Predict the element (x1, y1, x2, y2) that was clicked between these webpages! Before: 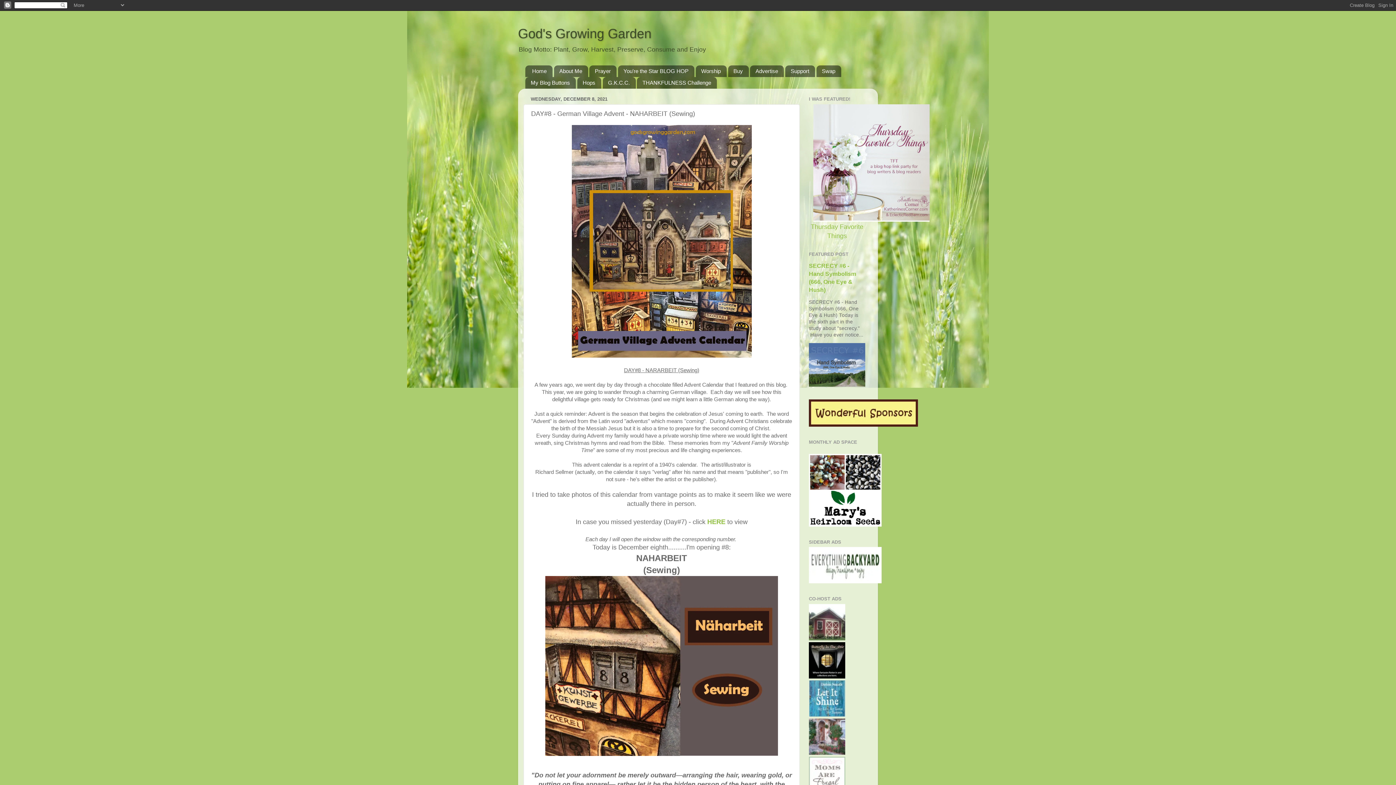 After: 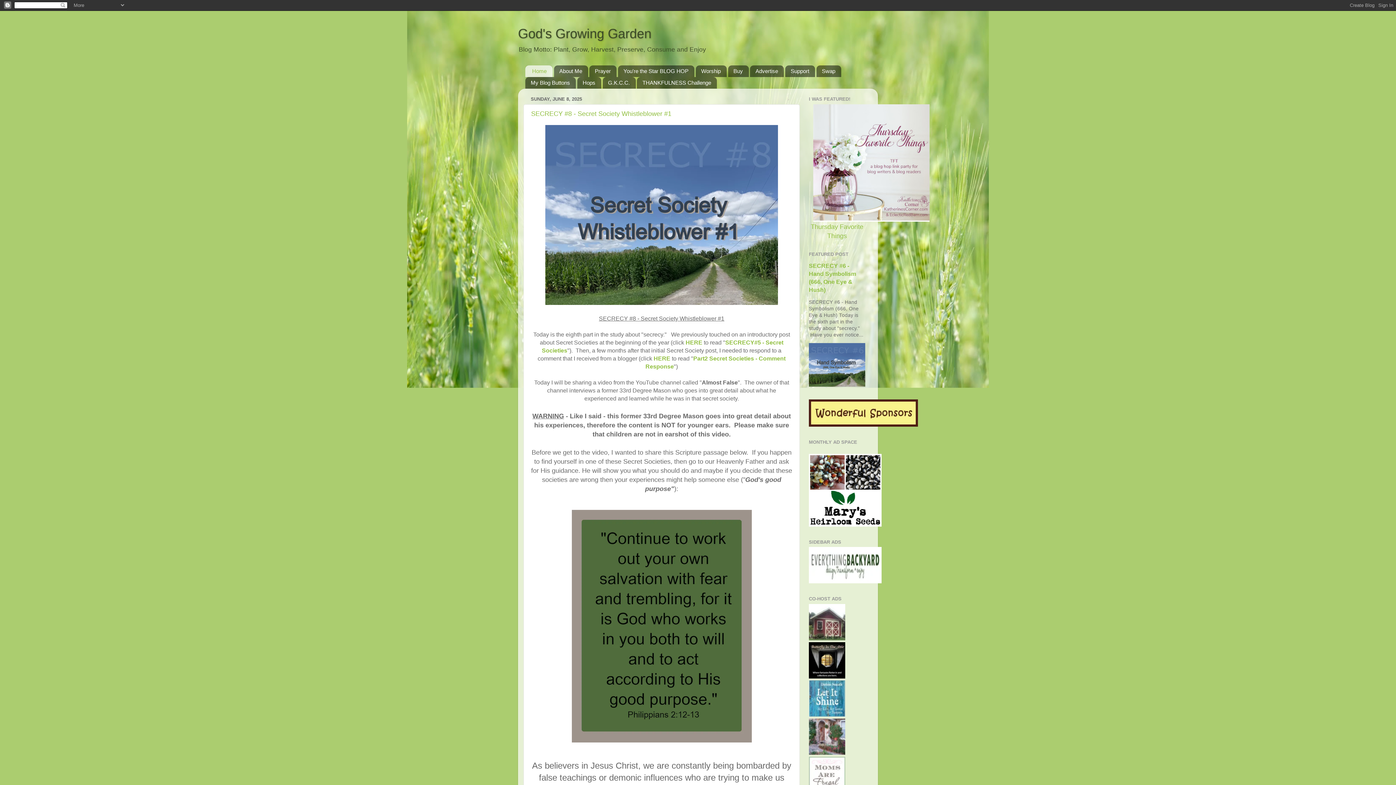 Action: label: God's Growing Garden bbox: (518, 26, 651, 41)